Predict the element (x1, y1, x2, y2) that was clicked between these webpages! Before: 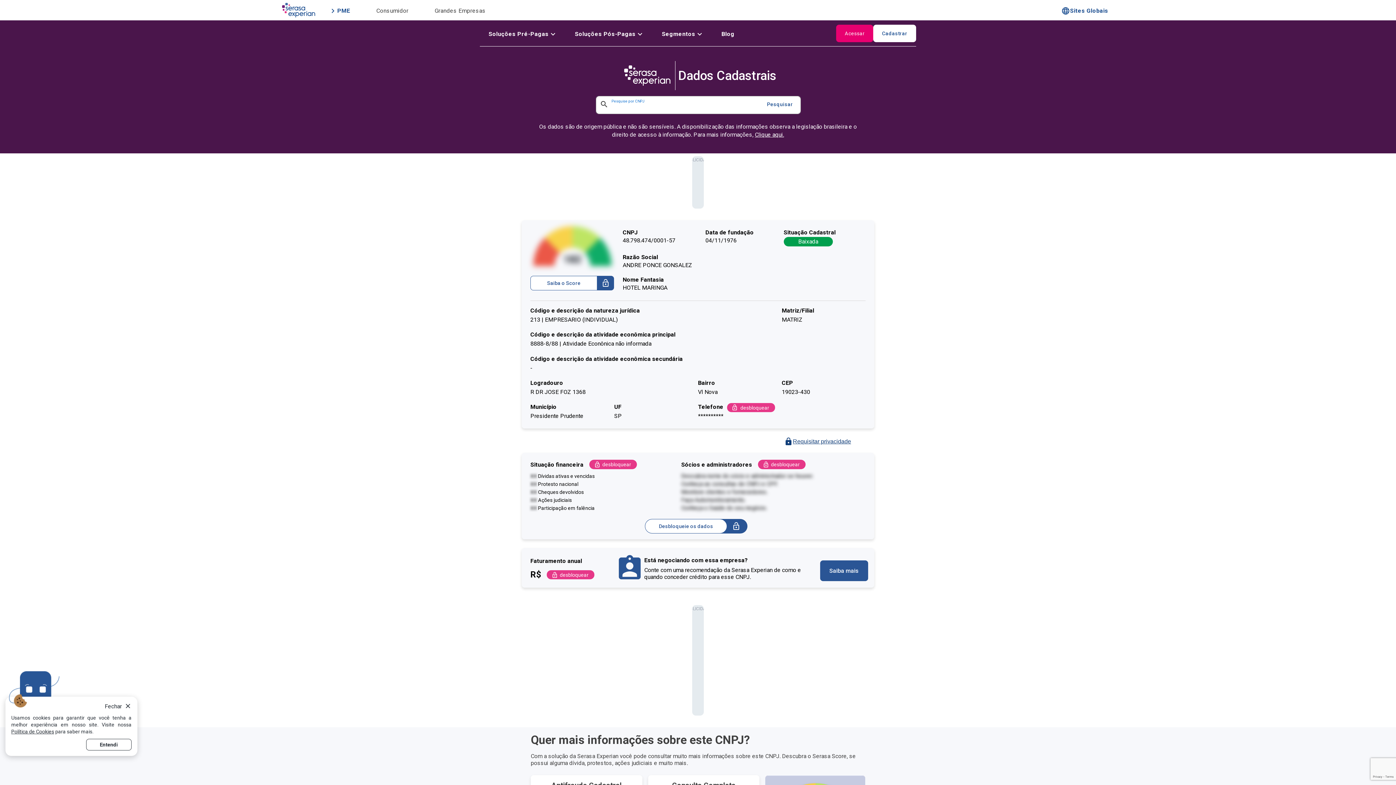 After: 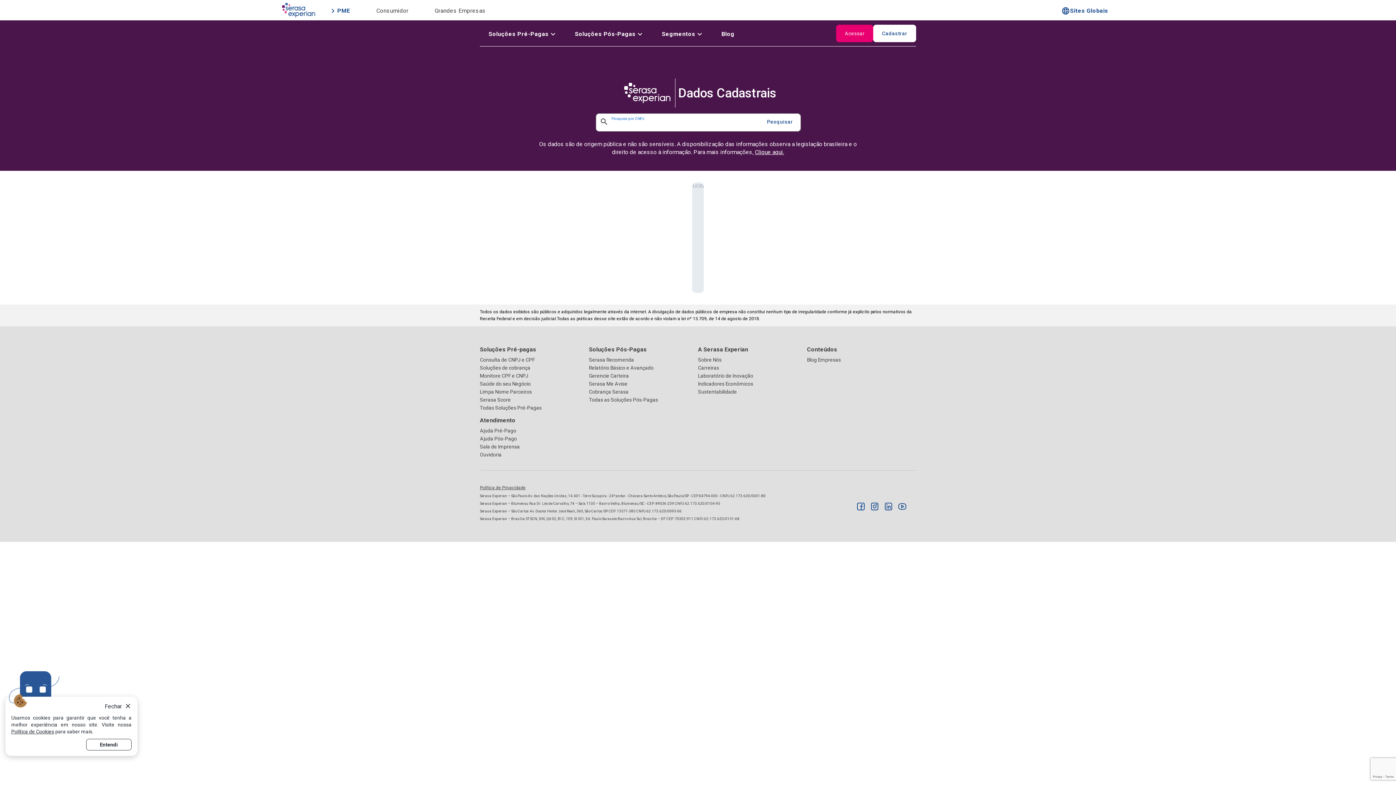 Action: bbox: (279, 0, 319, 20)